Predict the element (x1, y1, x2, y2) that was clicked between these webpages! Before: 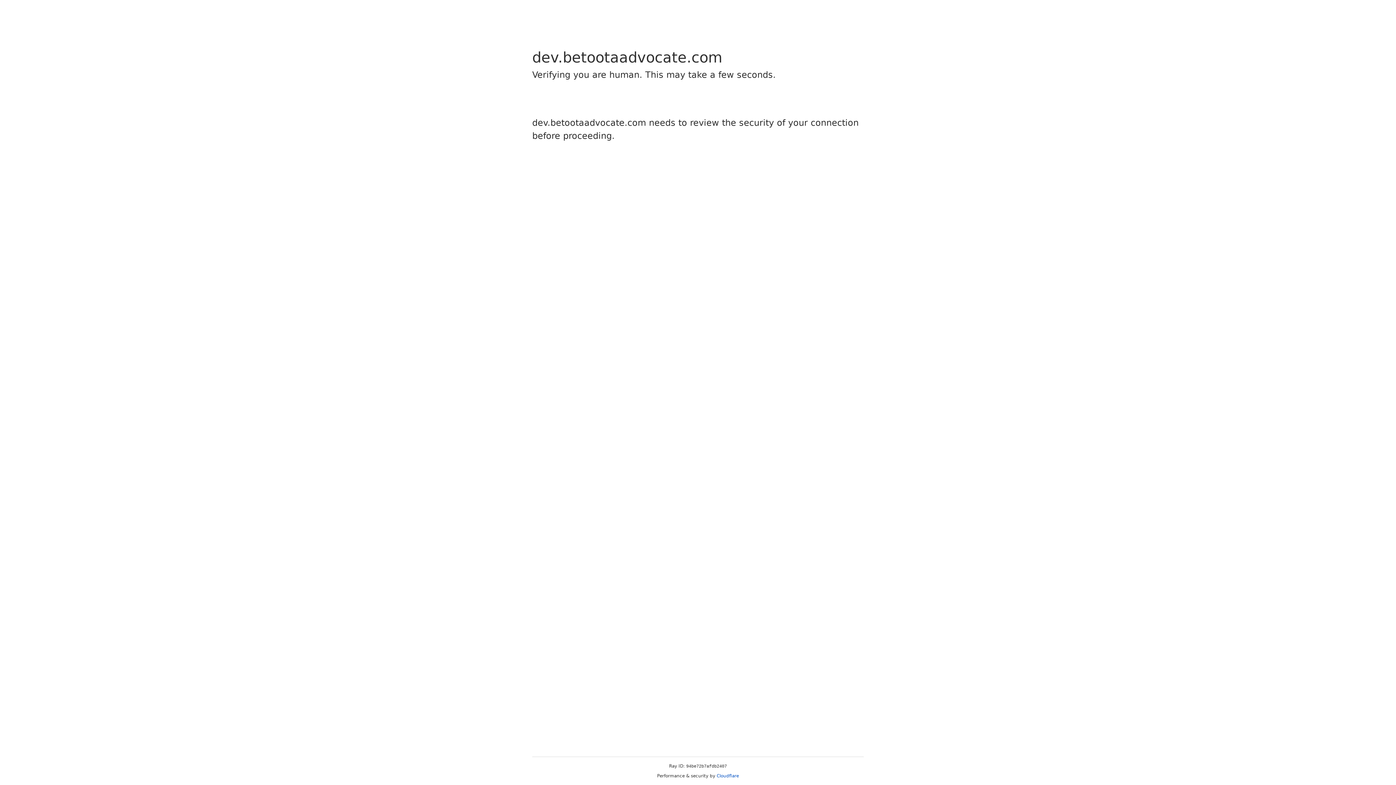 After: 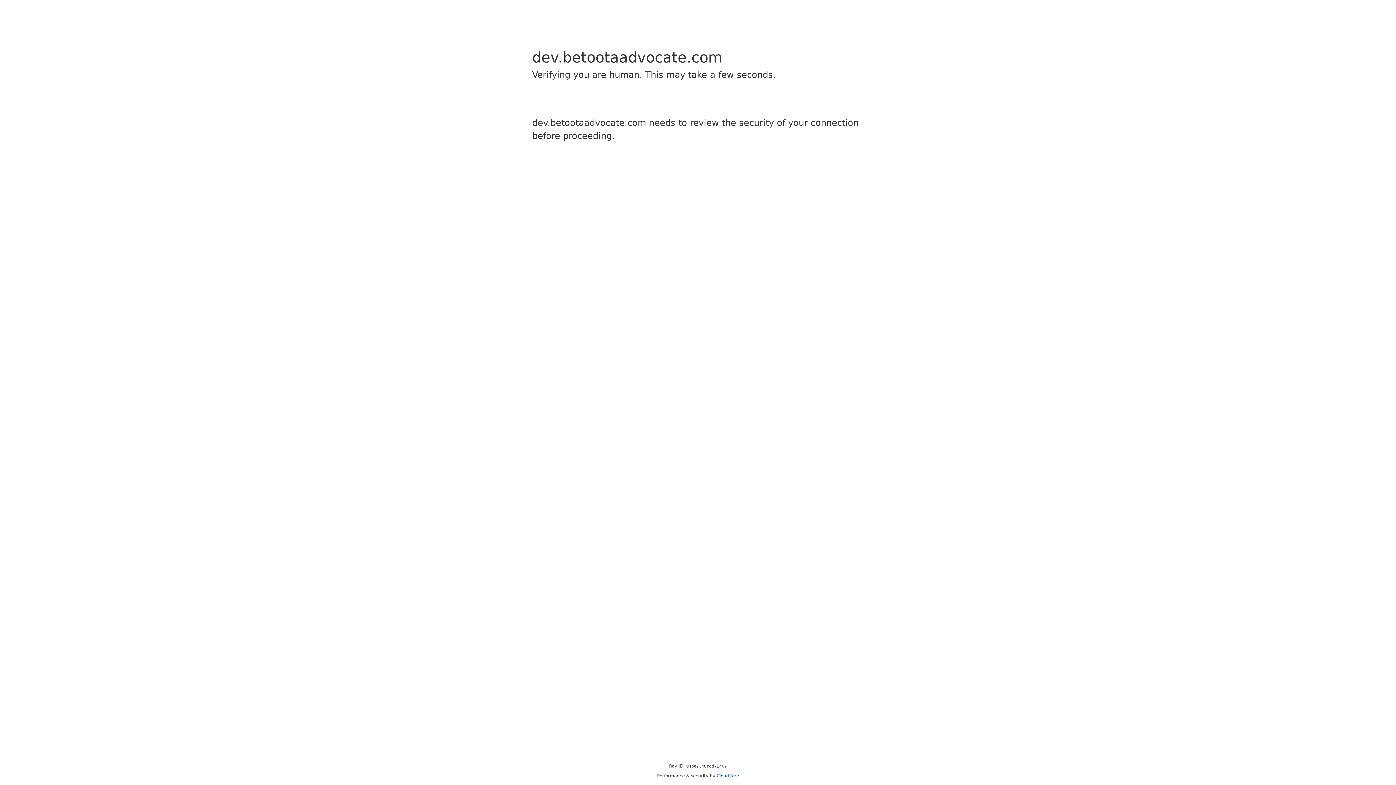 Action: label: Cloudflare bbox: (716, 773, 739, 778)